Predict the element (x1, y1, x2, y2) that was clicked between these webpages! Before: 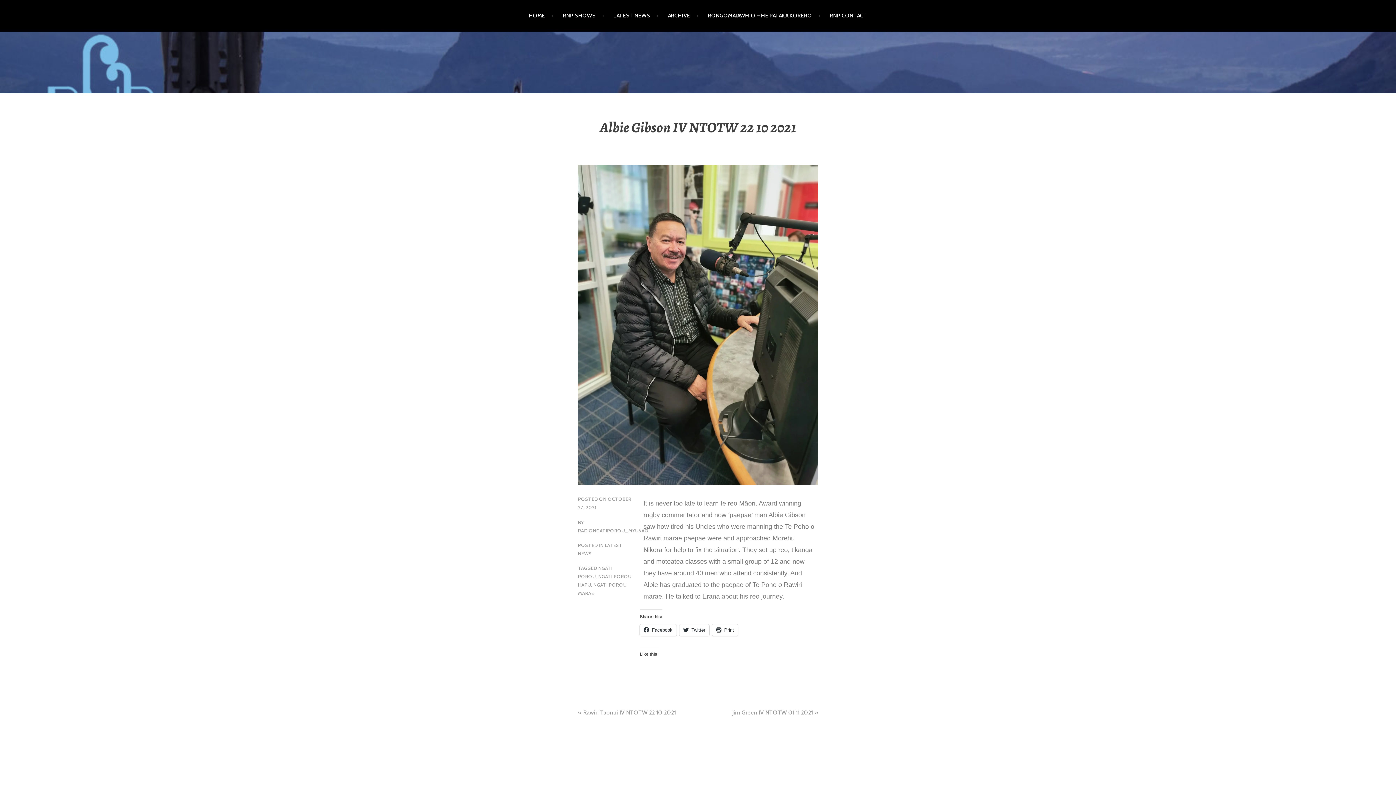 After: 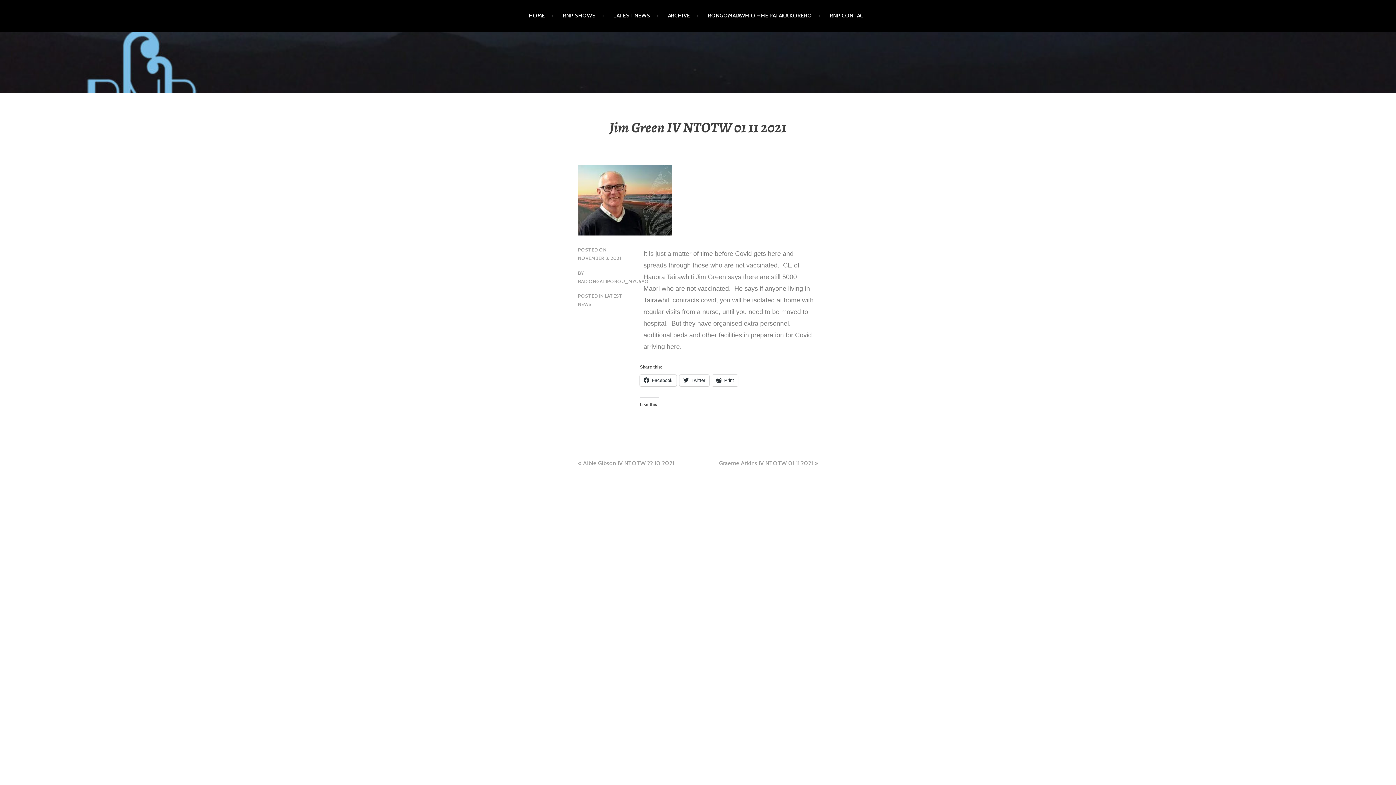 Action: bbox: (732, 709, 813, 716) label: Jim Green IV NTOTW 01 11 2021